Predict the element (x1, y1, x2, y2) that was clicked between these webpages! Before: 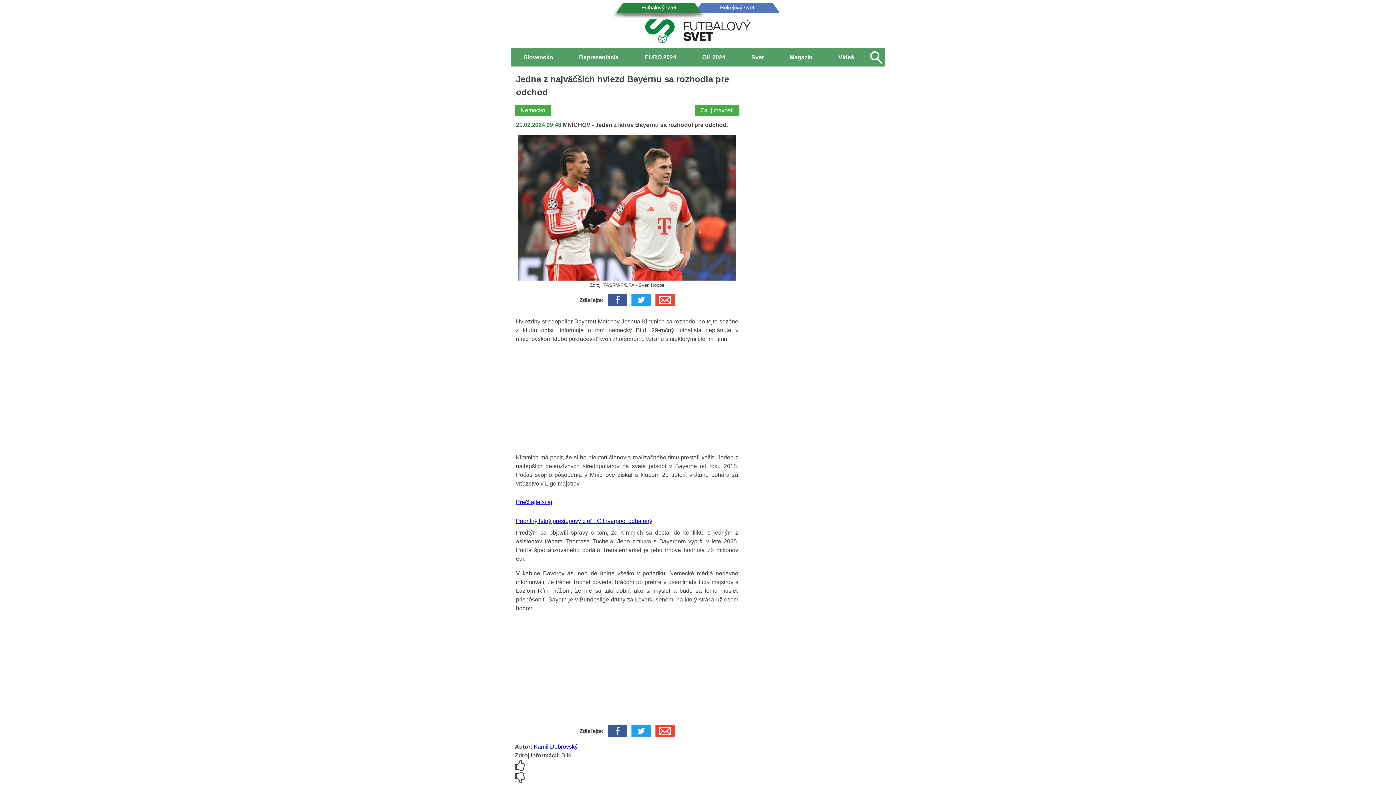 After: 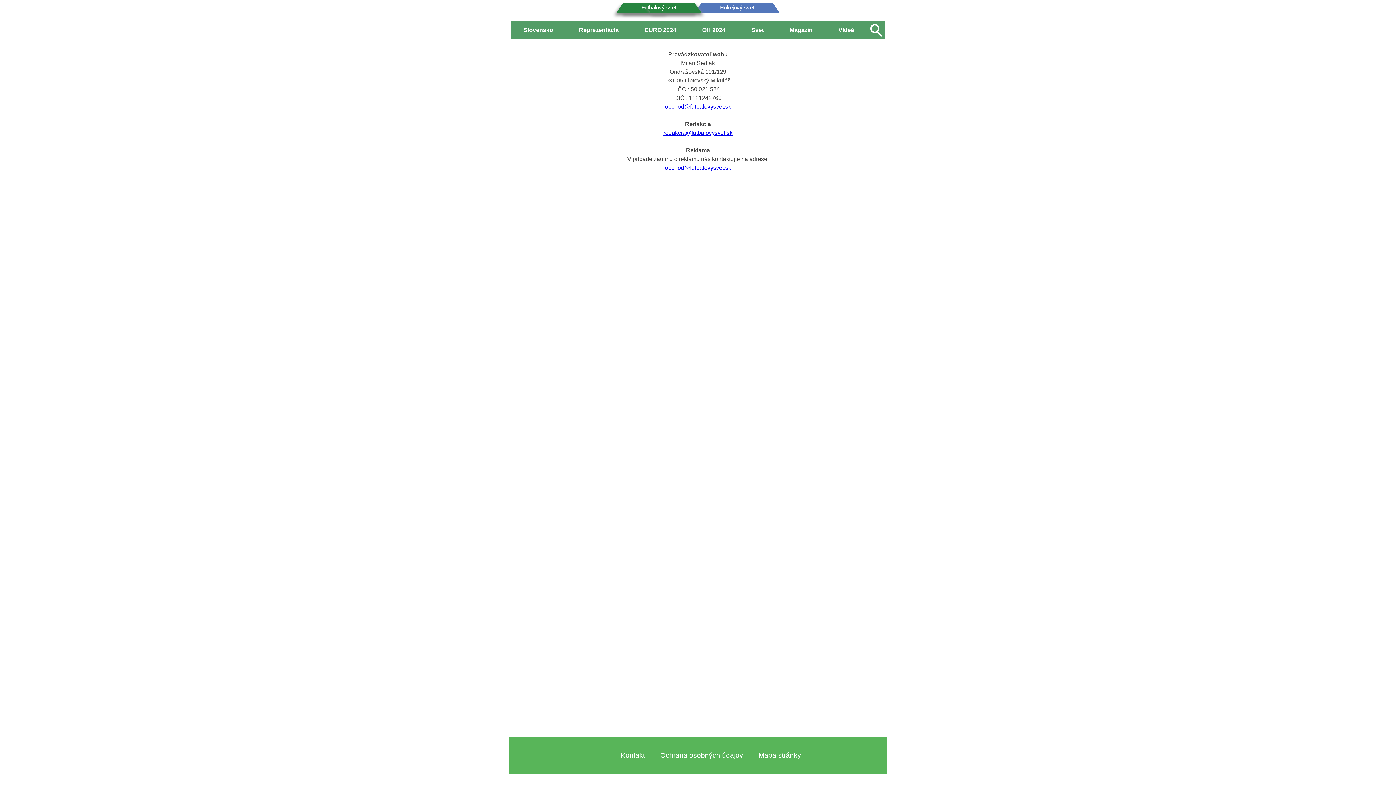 Action: label: Kontakt bbox: (614, 771, 651, 794)